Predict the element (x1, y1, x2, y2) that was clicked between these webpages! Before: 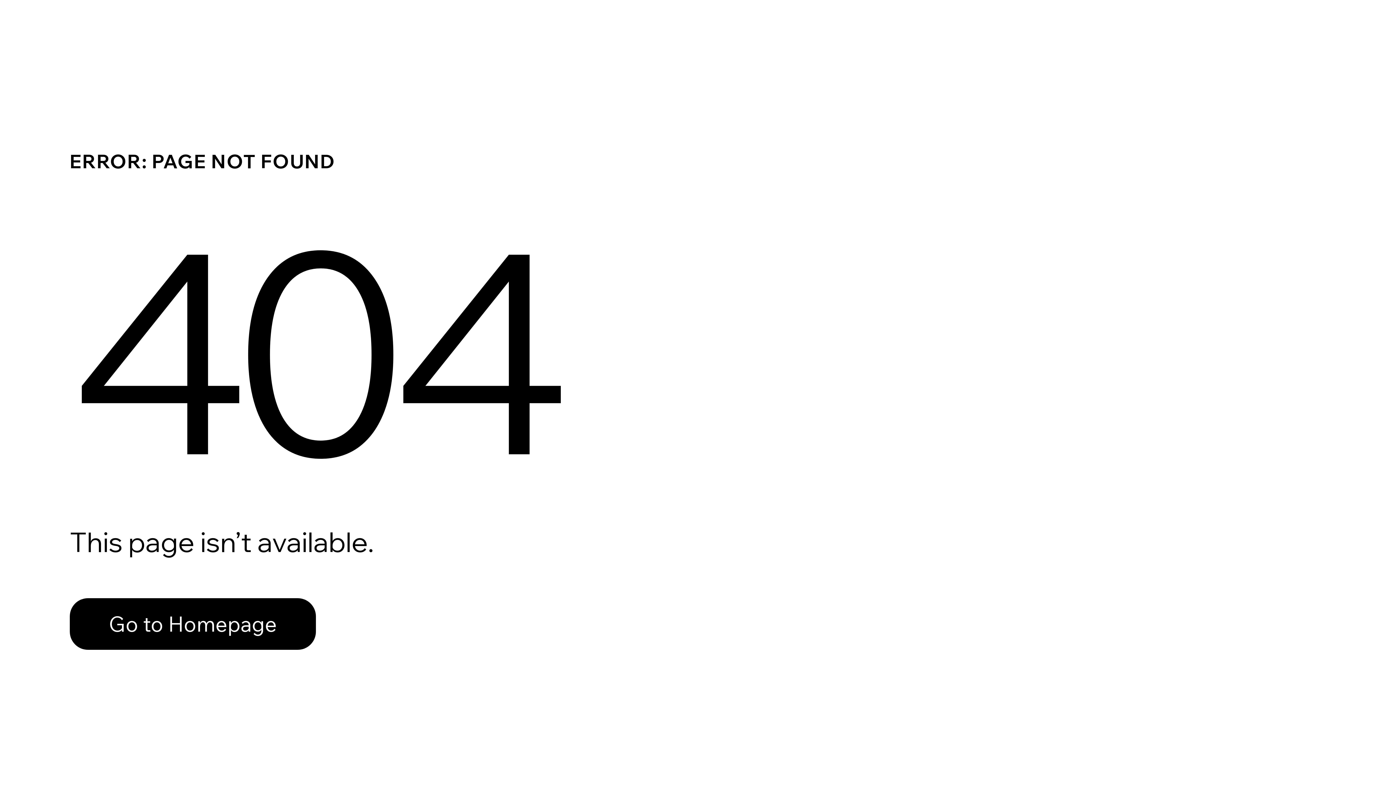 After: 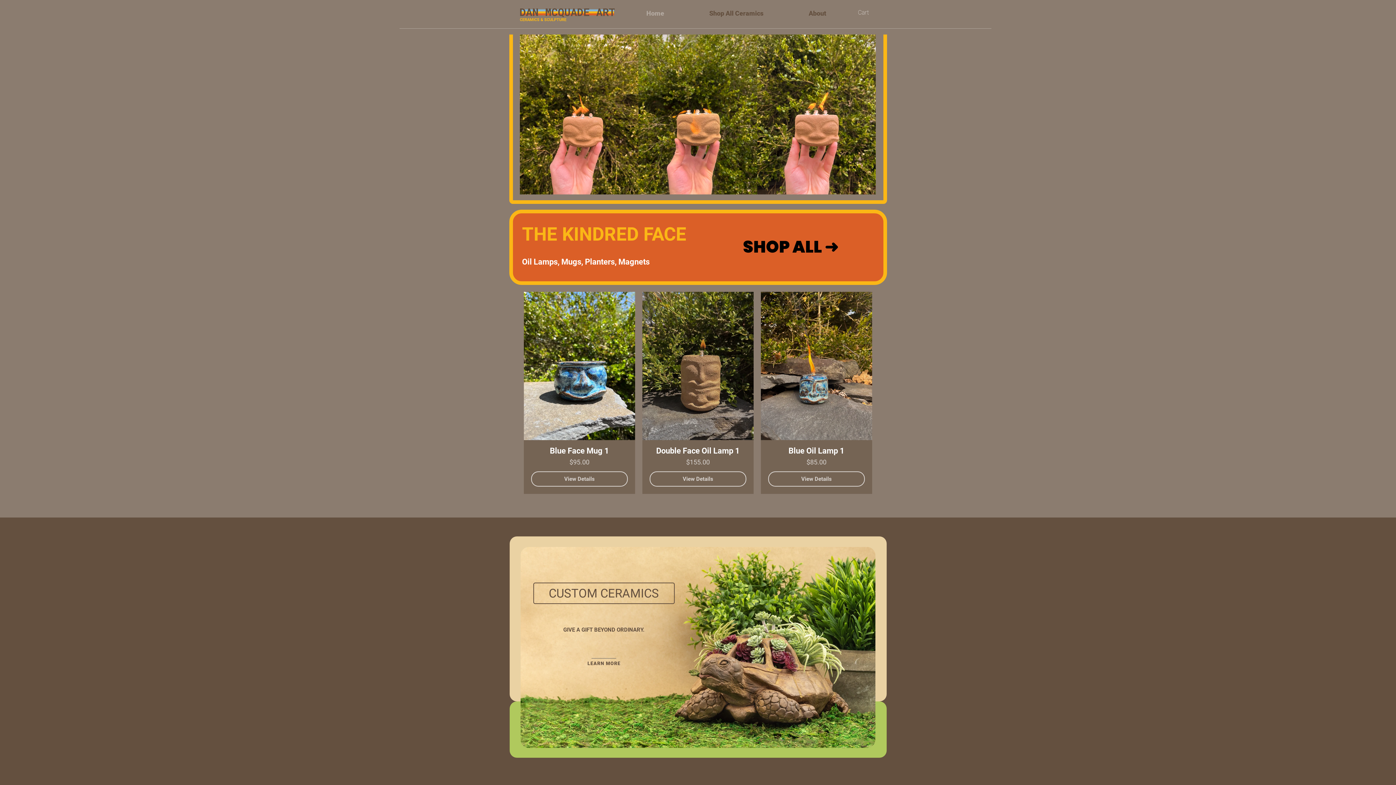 Action: bbox: (69, 582, 768, 659) label: Go to Homepage